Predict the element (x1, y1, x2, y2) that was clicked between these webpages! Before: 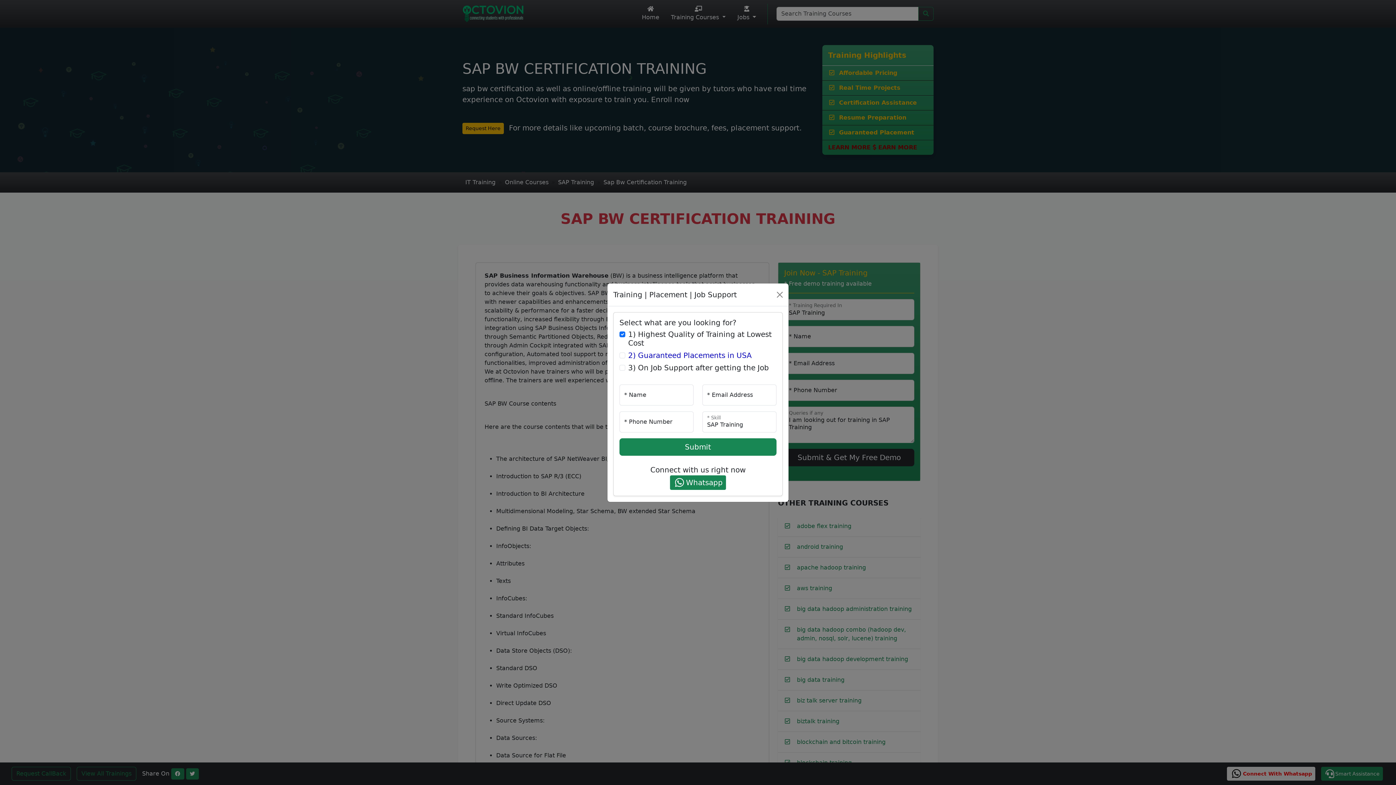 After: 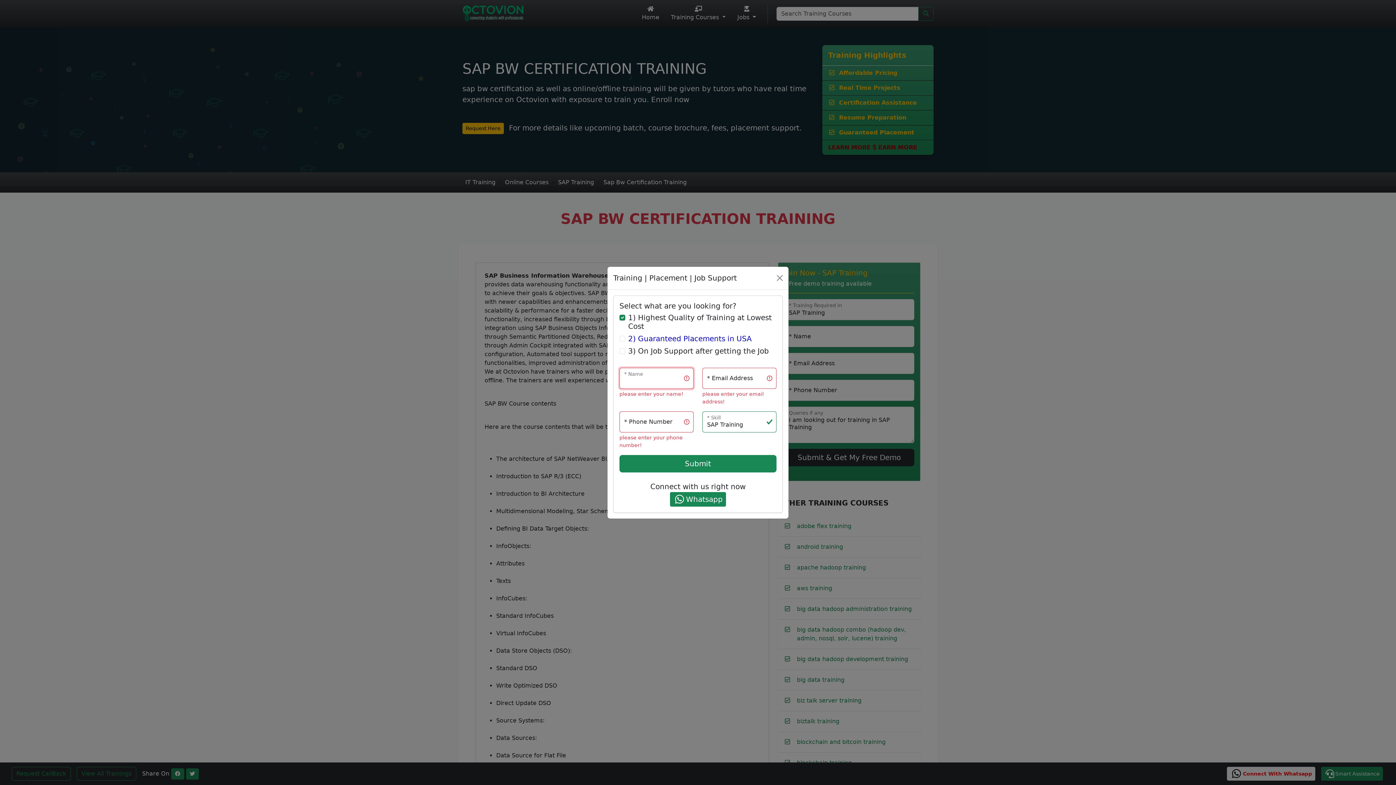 Action: label: Submit bbox: (619, 438, 776, 455)